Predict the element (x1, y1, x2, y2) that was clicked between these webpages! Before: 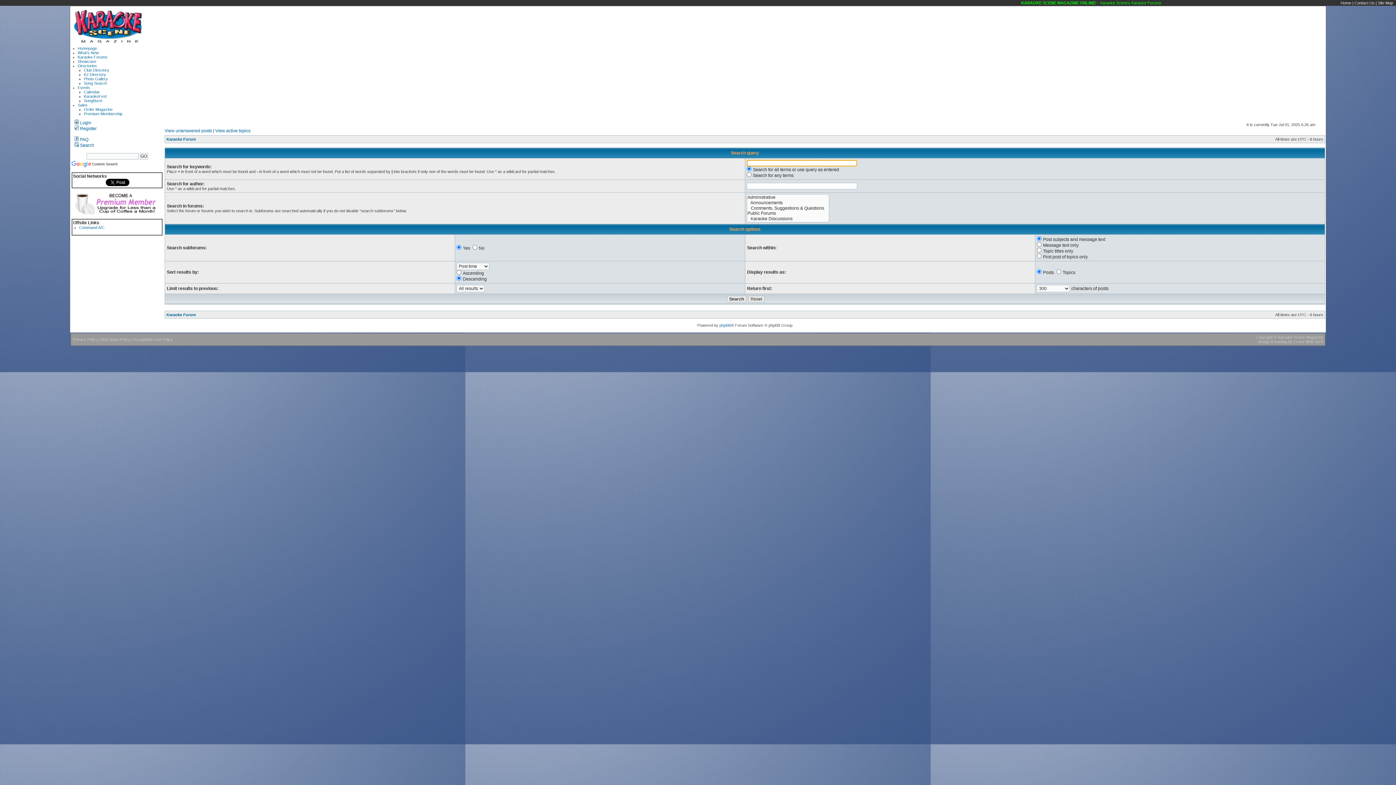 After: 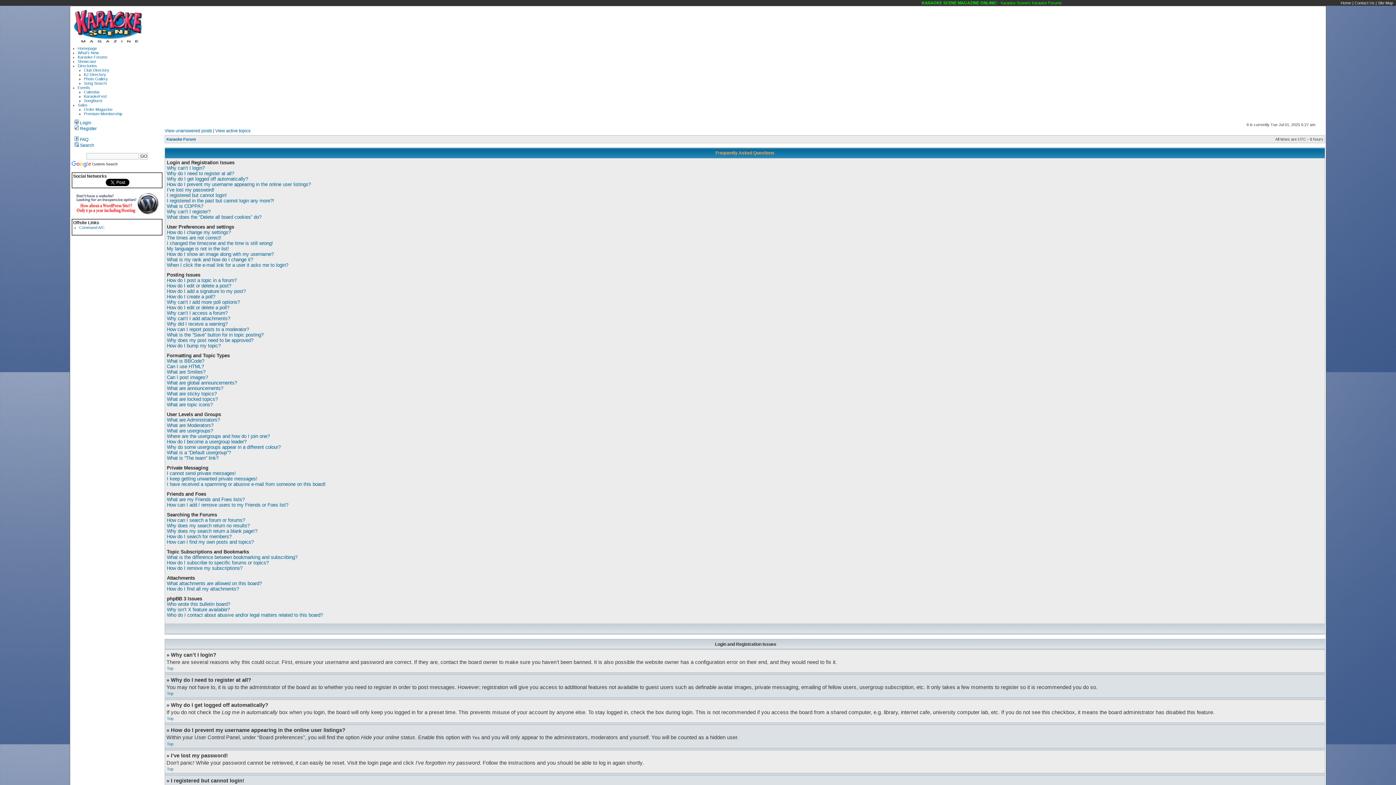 Action: bbox: (74, 137, 88, 142) label:  FAQ